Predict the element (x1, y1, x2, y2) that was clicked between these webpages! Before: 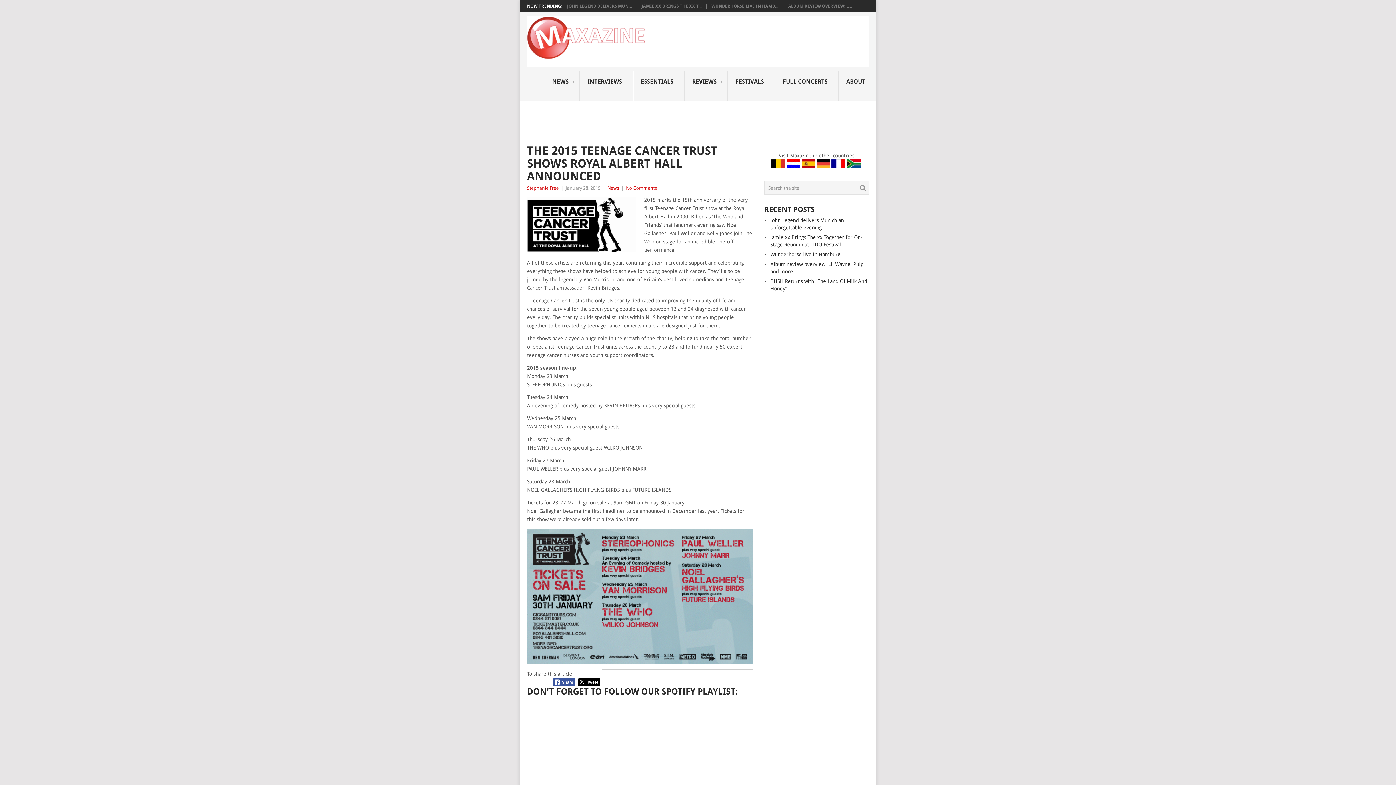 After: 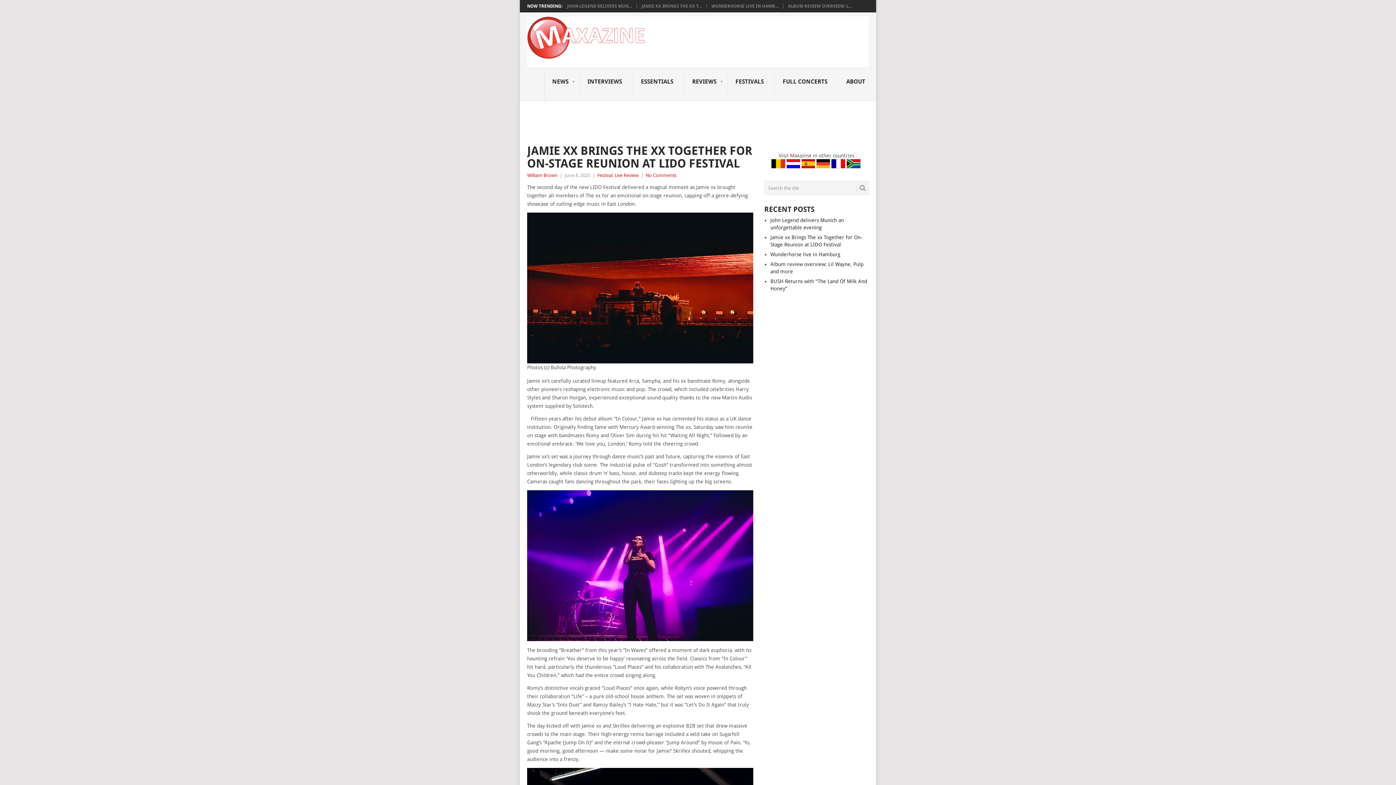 Action: bbox: (641, 3, 701, 8) label: JAMIE XX BRINGS THE XX T...